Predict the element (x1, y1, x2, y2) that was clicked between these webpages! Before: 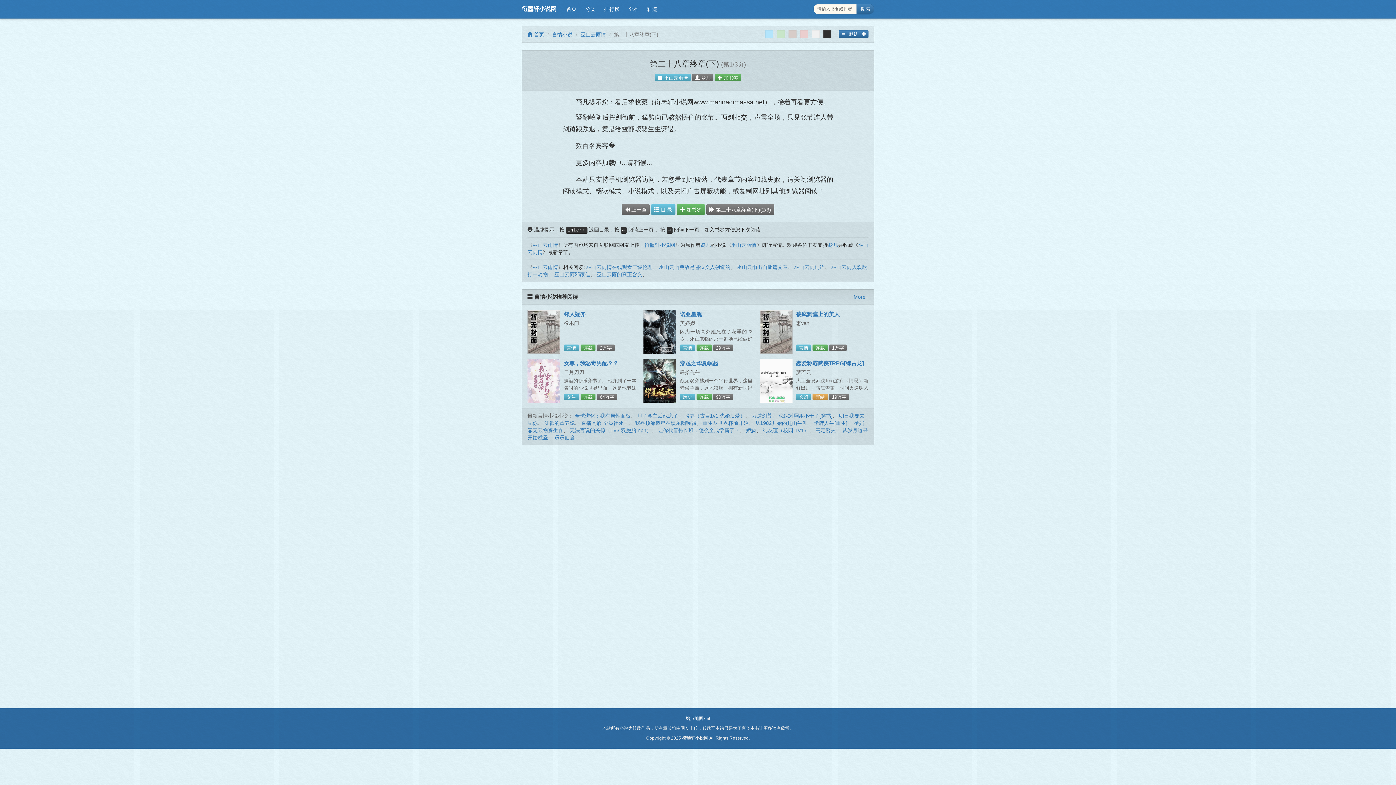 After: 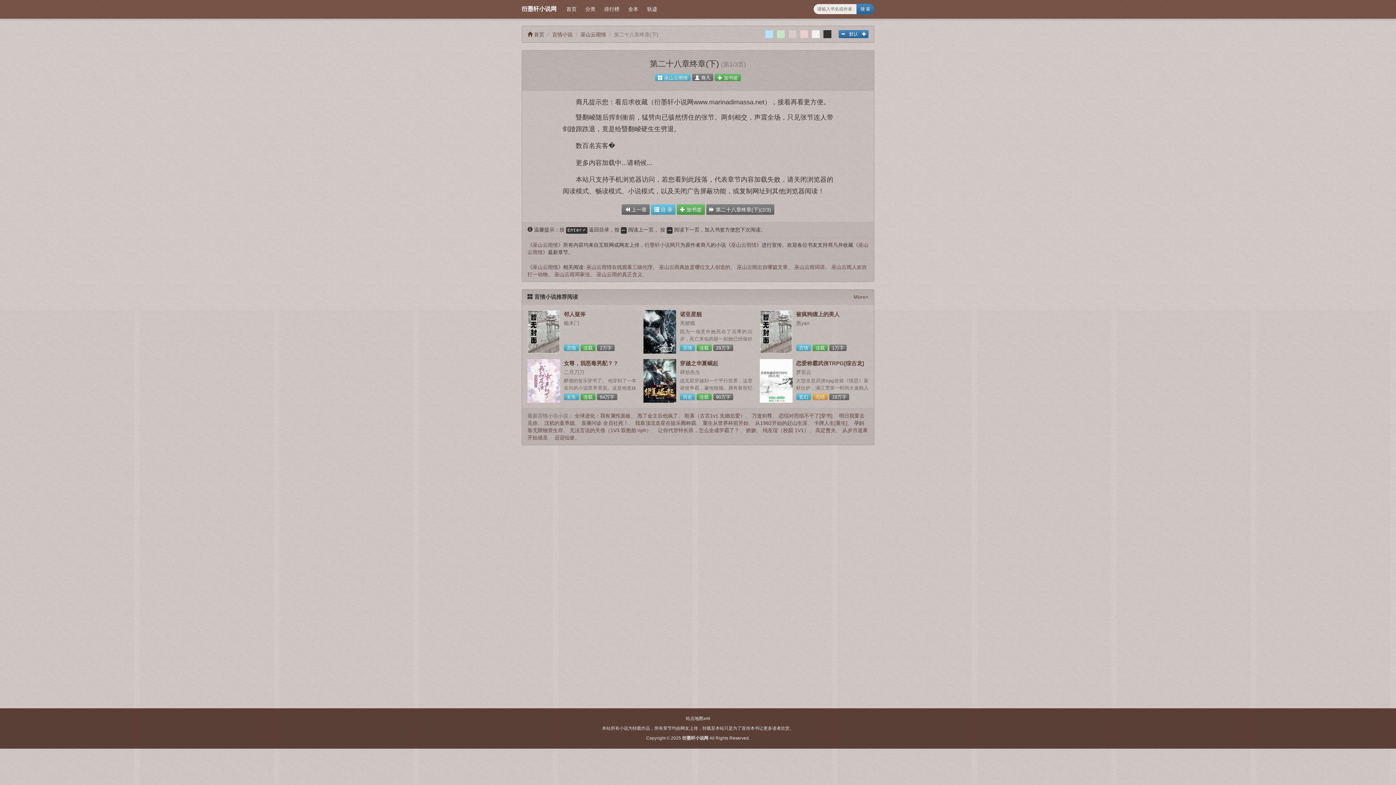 Action: bbox: (788, 30, 796, 38)